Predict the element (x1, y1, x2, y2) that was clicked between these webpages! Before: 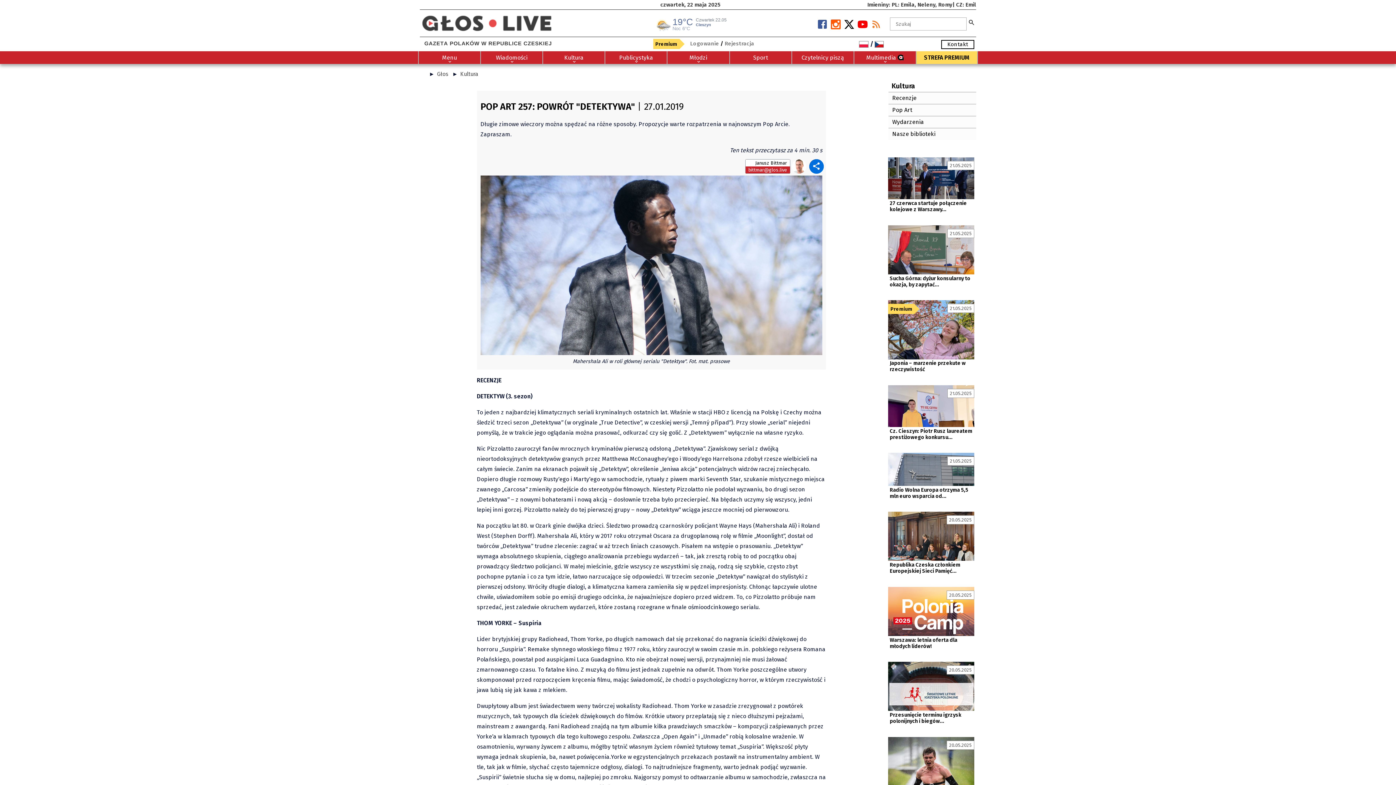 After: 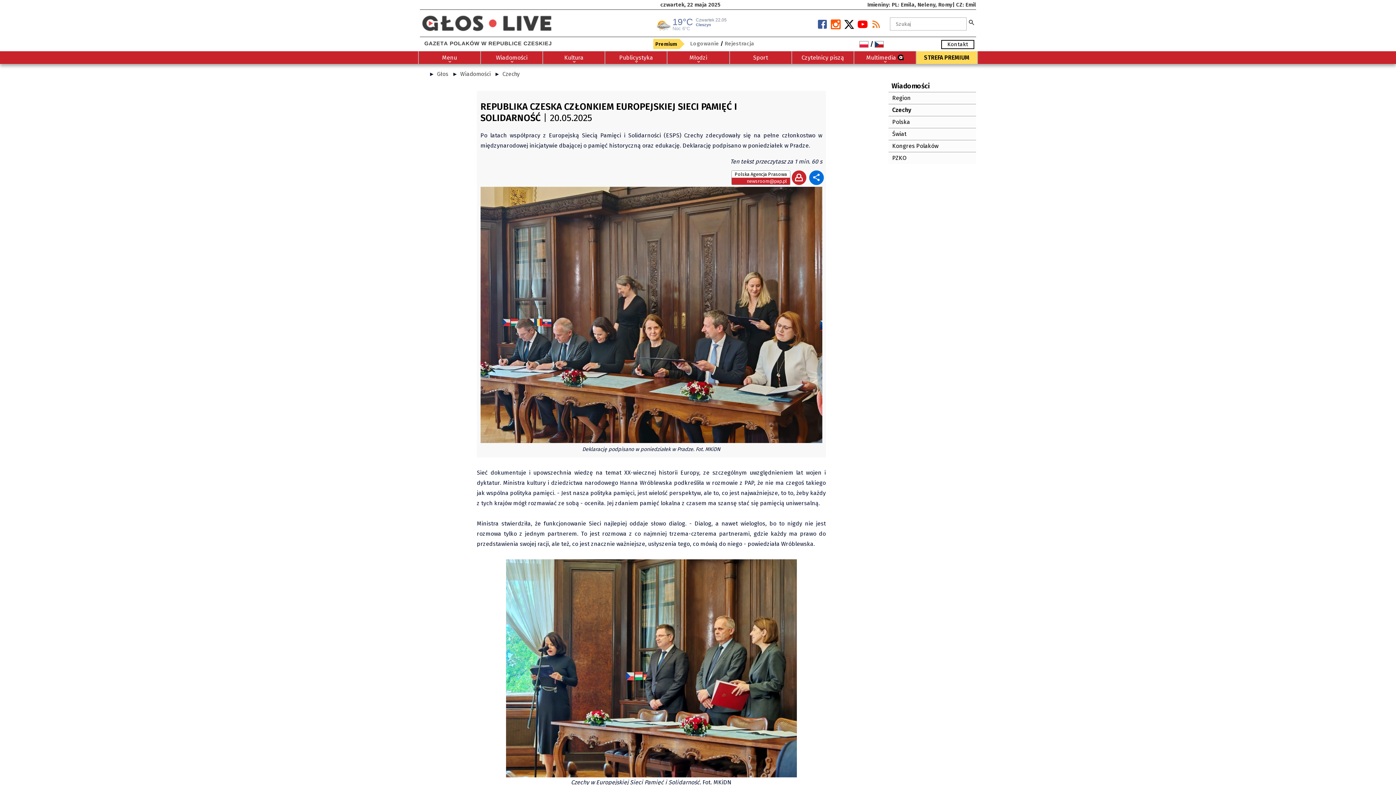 Action: label: 20.05.2025
Republika Czeska członkiem Europejskiej Sieci Pamięć... bbox: (888, 512, 974, 580)